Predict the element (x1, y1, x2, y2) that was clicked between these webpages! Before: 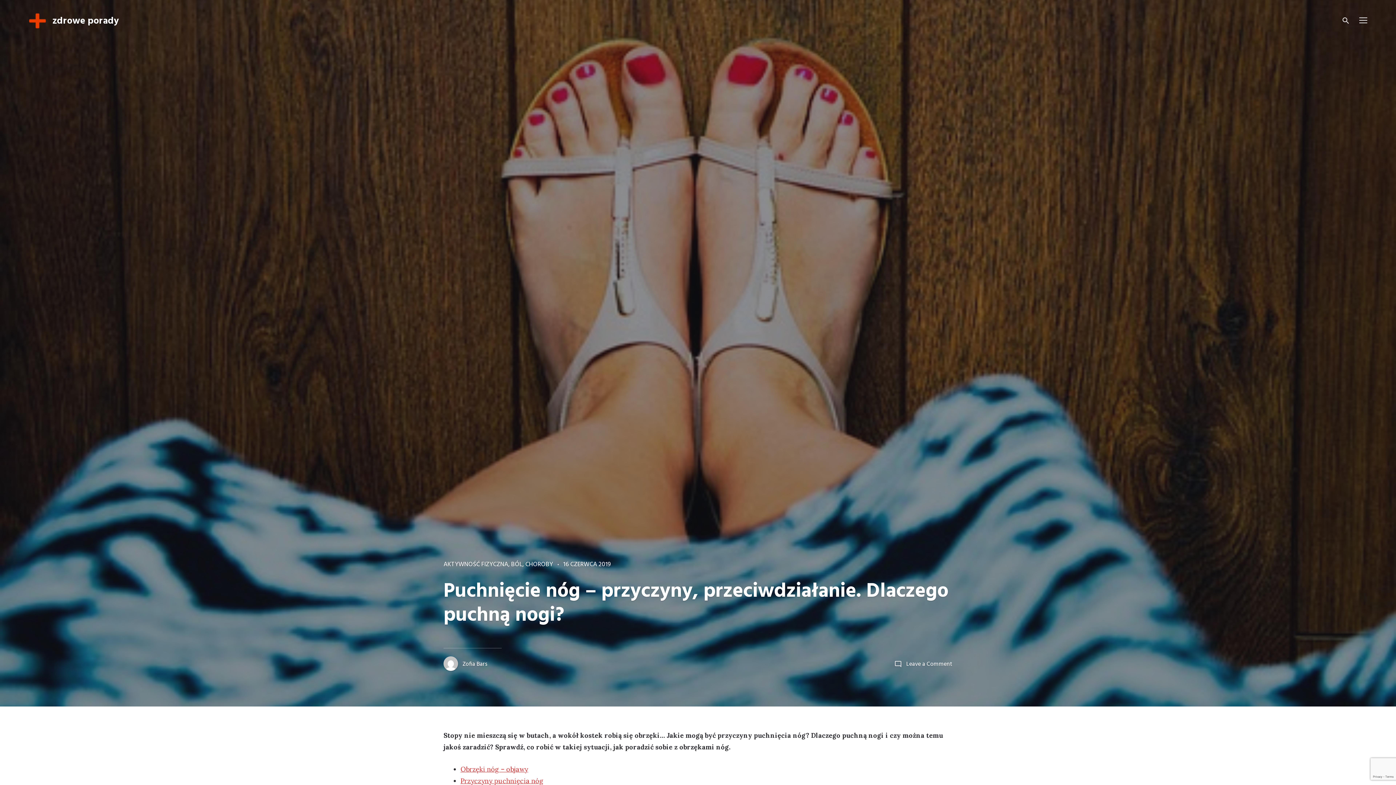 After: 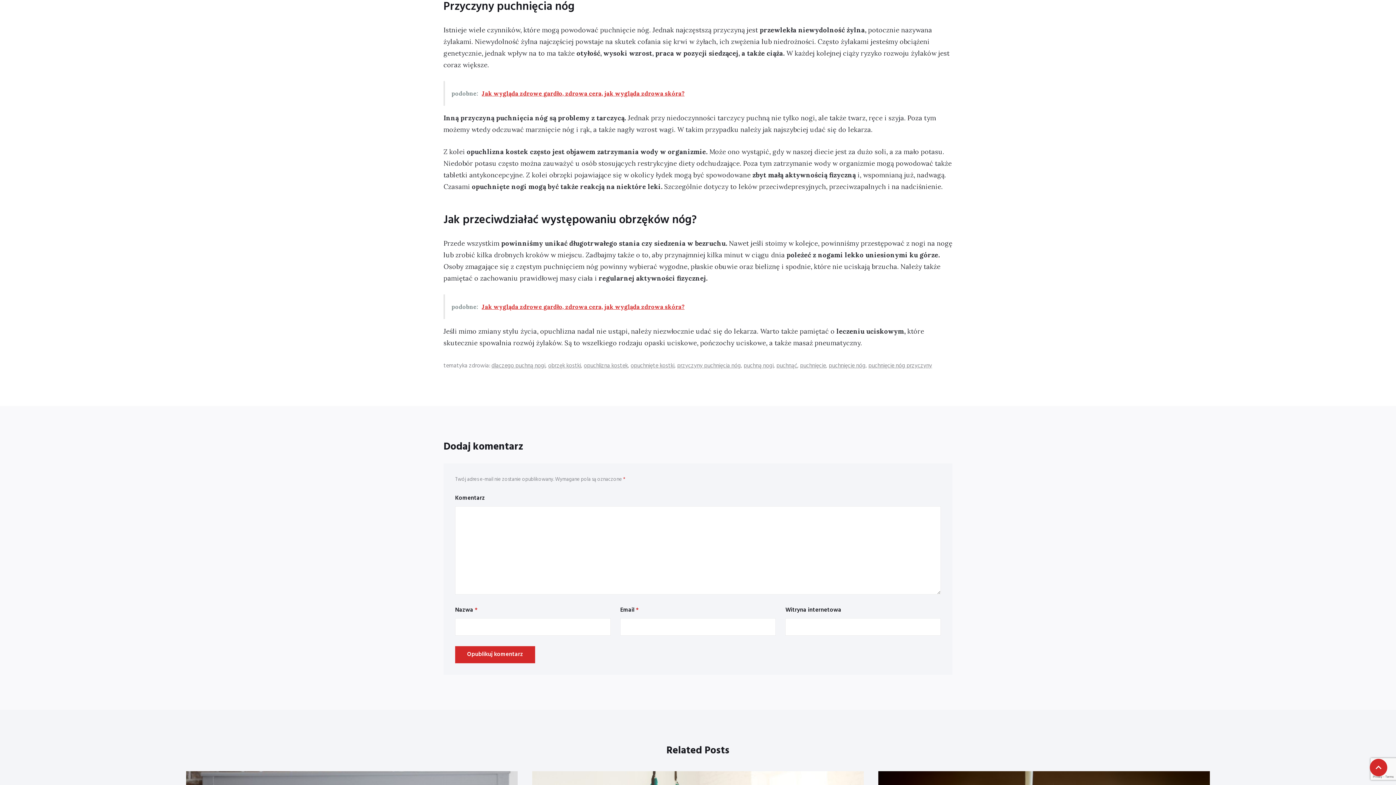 Action: bbox: (460, 777, 543, 785) label: Przyczyny puchnięcia nóg